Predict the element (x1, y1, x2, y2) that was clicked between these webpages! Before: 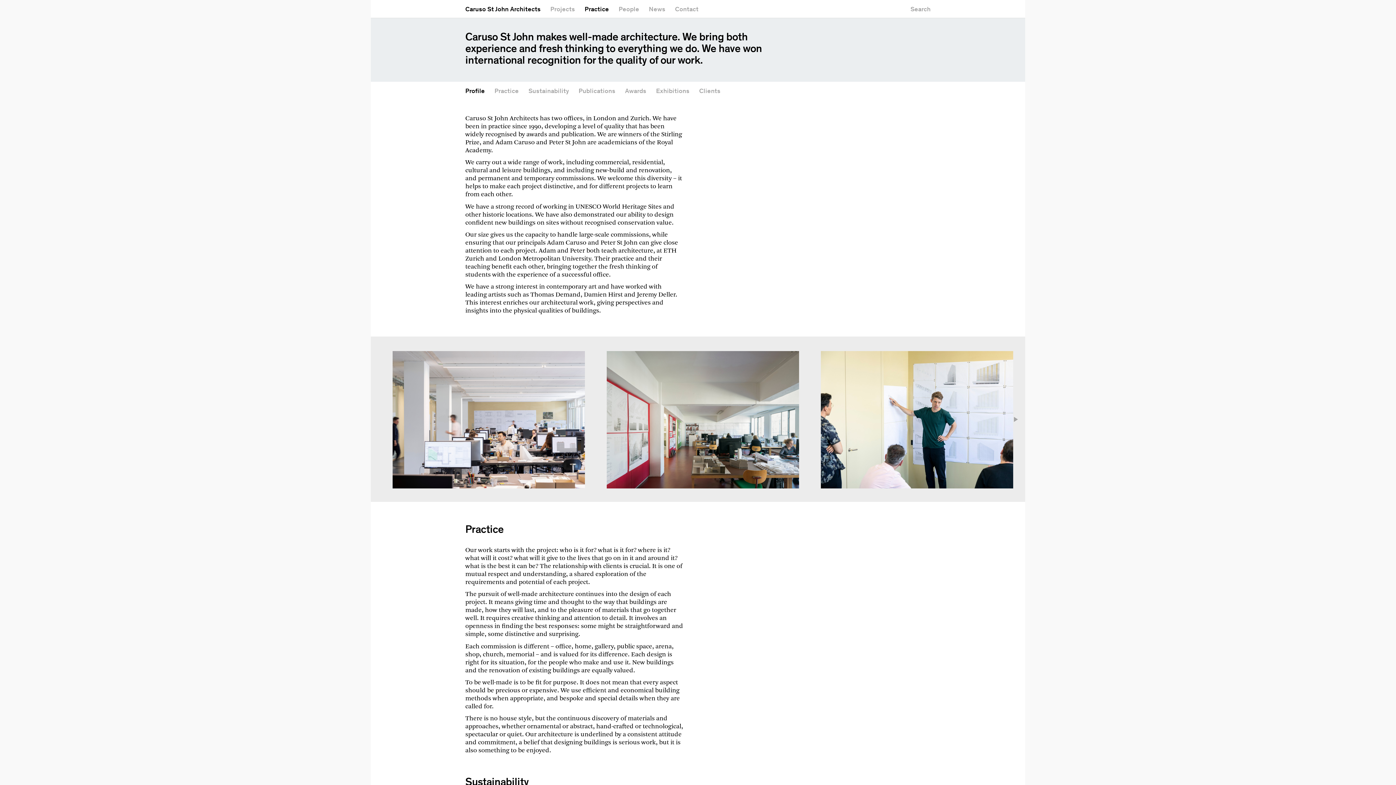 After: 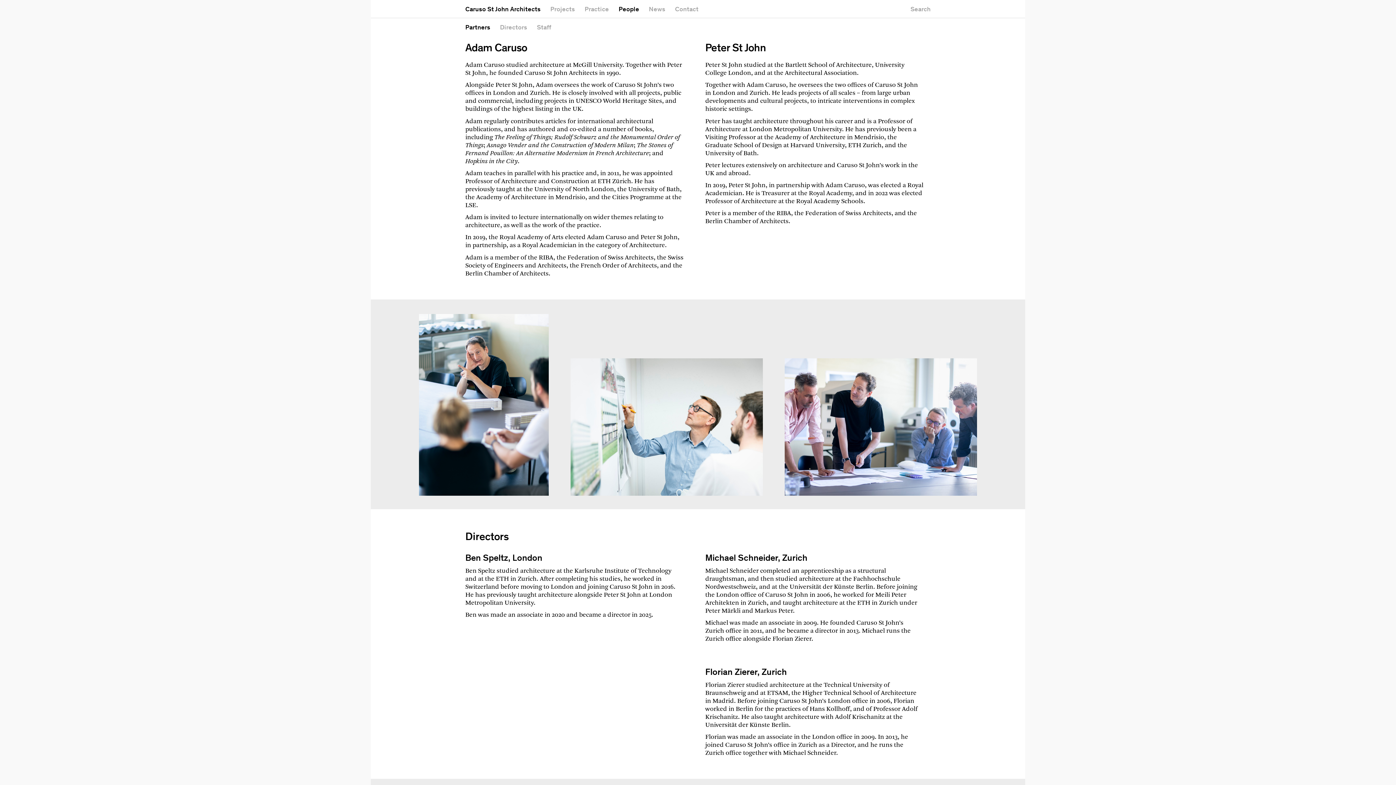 Action: bbox: (618, 0, 639, 18) label: People